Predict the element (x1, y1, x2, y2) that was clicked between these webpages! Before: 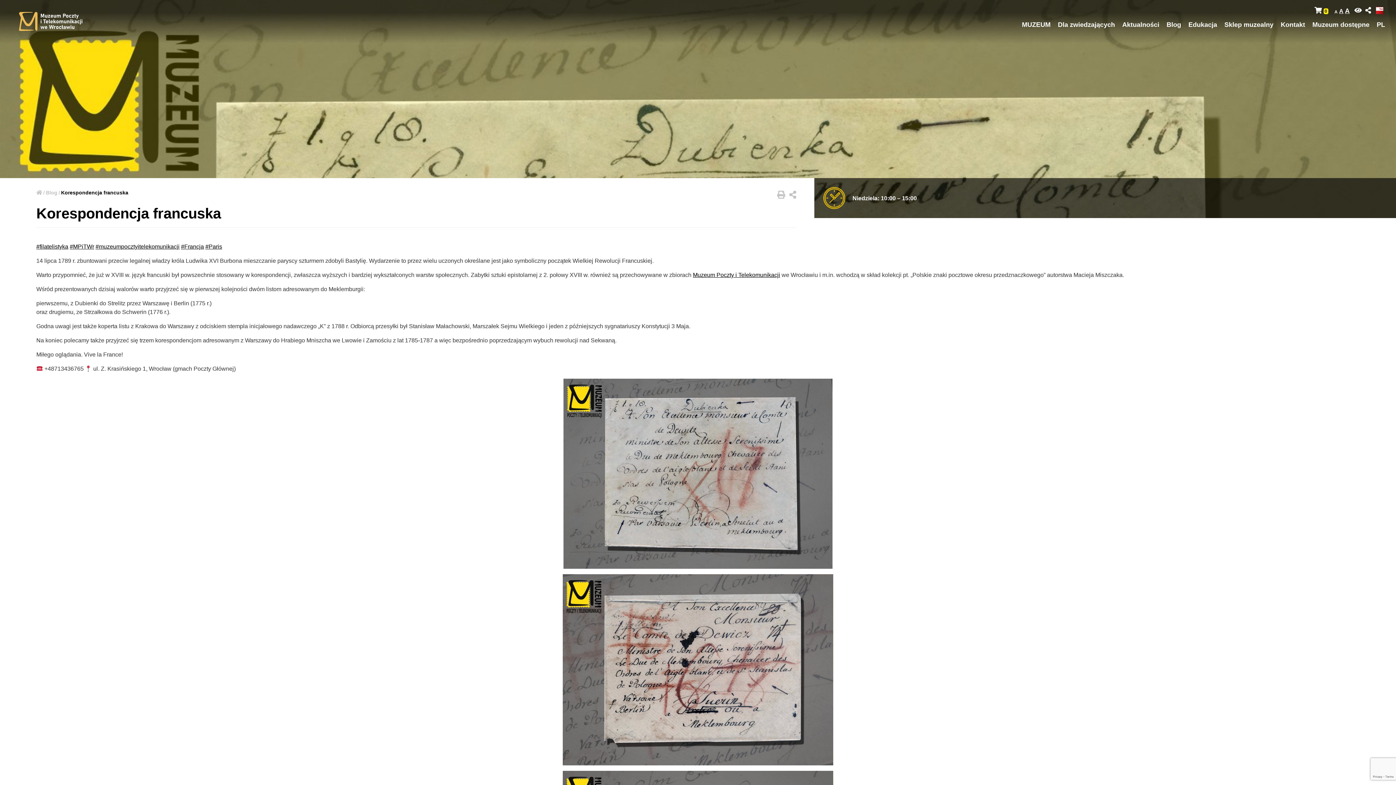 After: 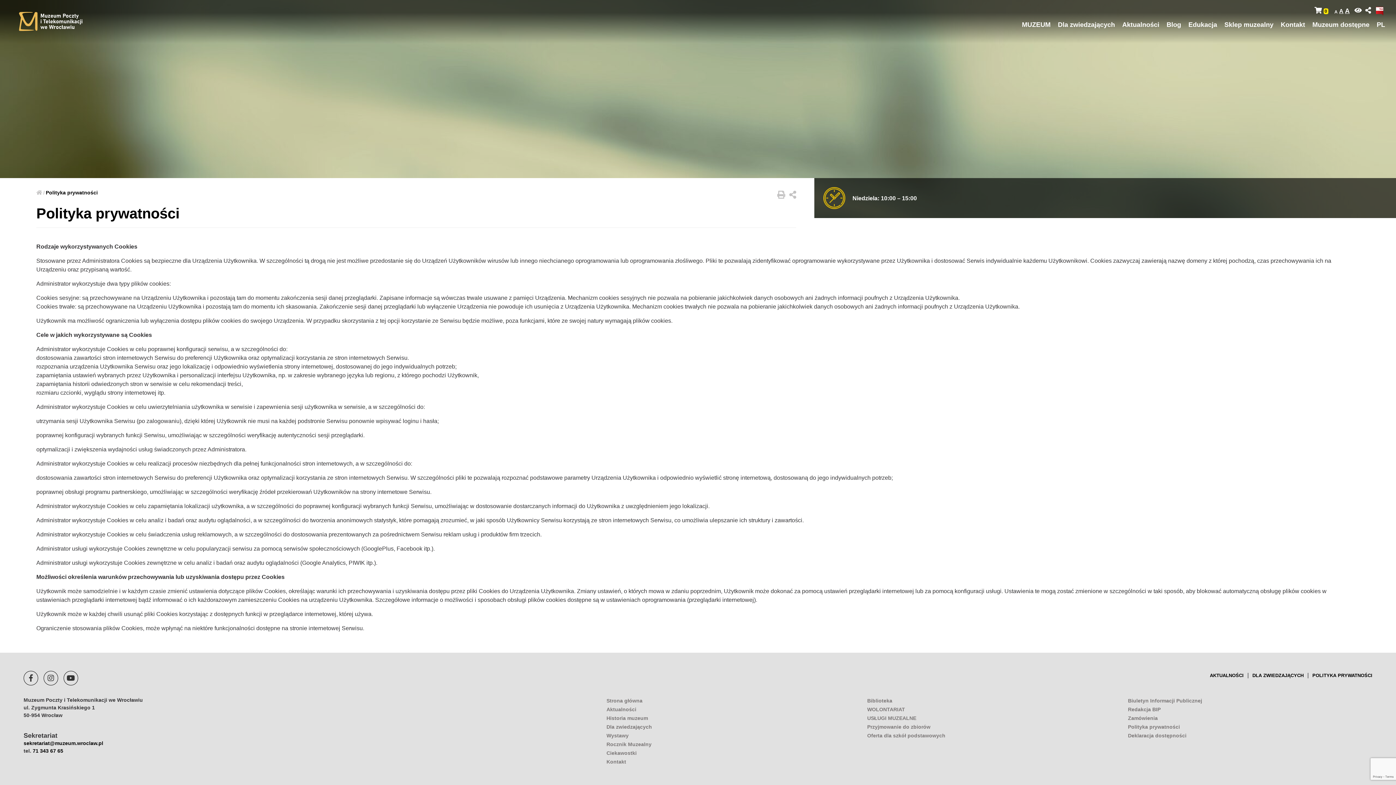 Action: bbox: (17, 734, 48, 740) label: Czytaj więcej…